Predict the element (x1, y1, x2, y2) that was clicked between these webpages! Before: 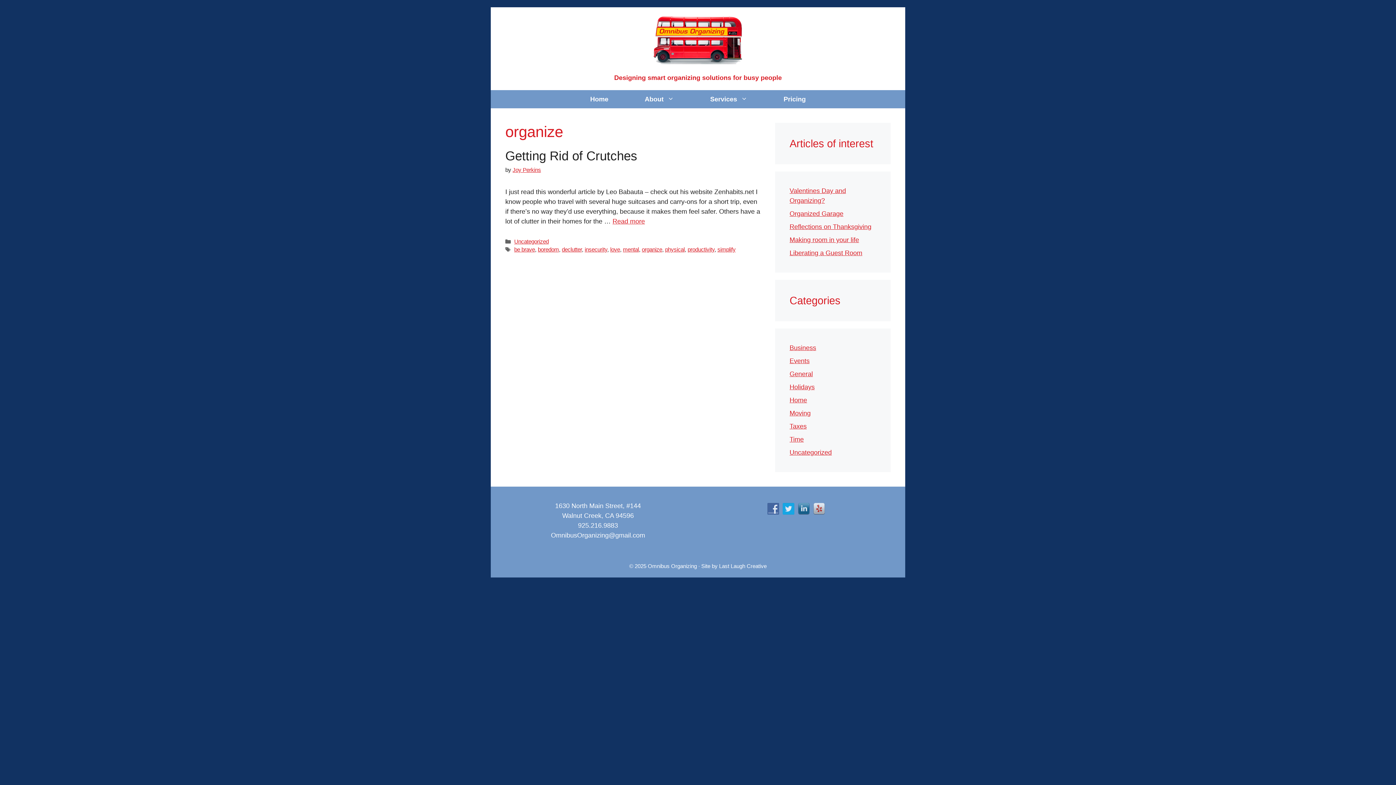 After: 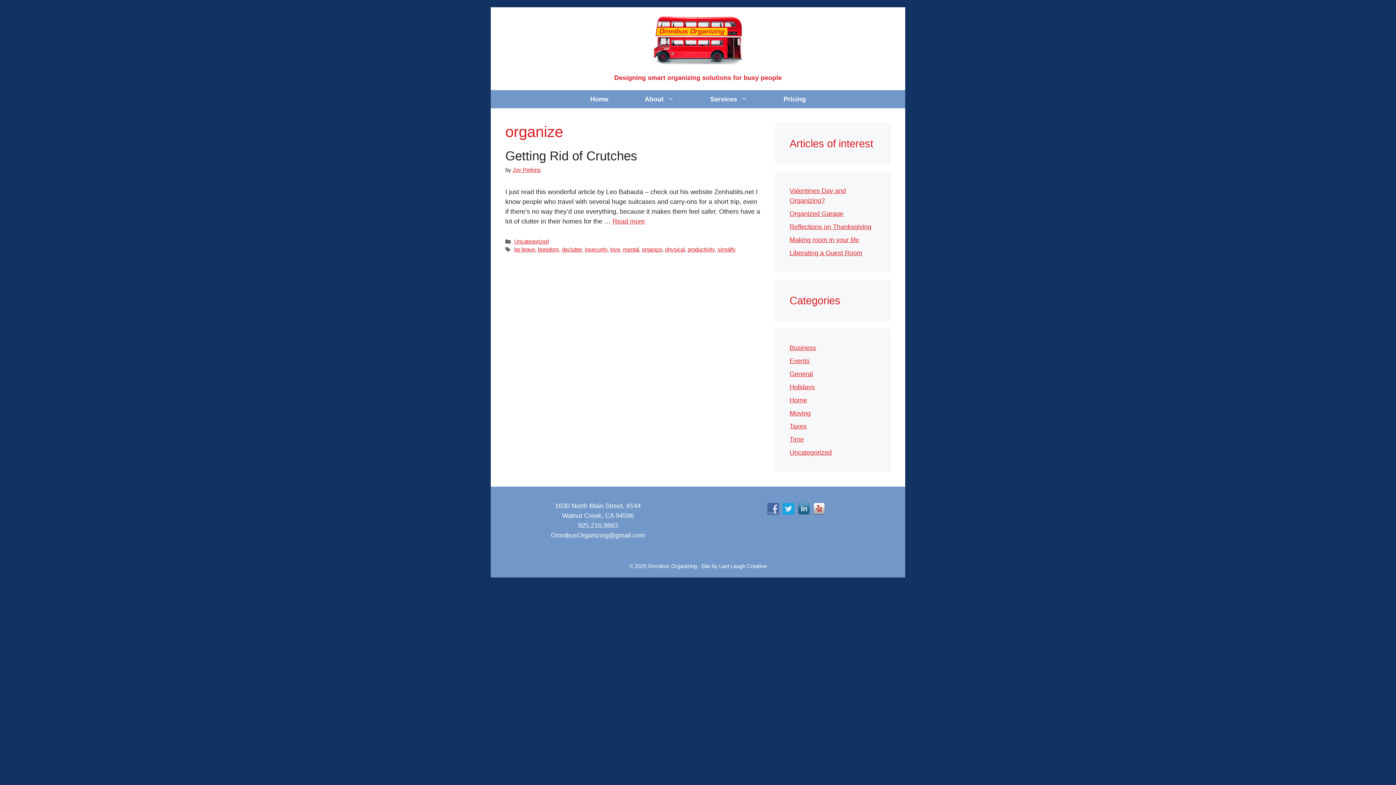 Action: bbox: (813, 504, 828, 512)